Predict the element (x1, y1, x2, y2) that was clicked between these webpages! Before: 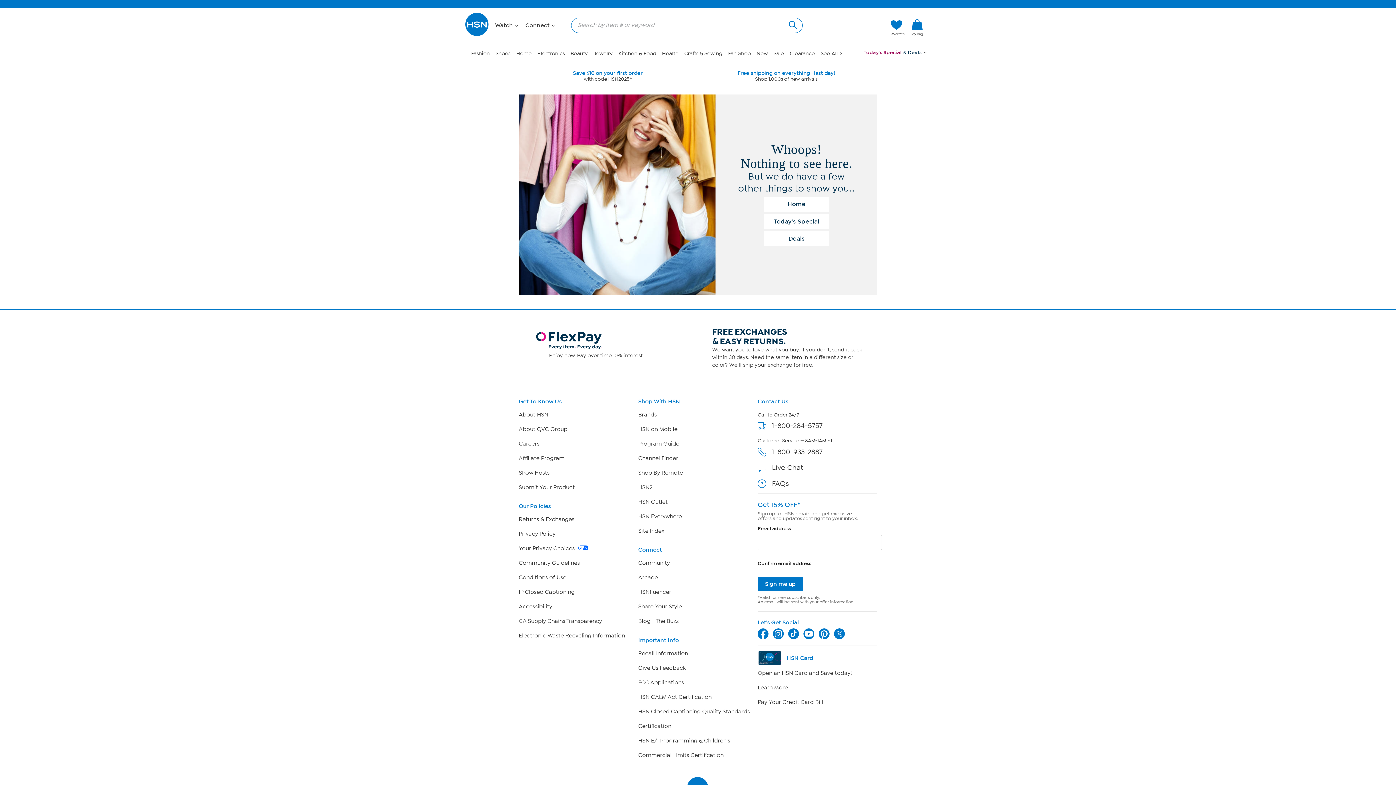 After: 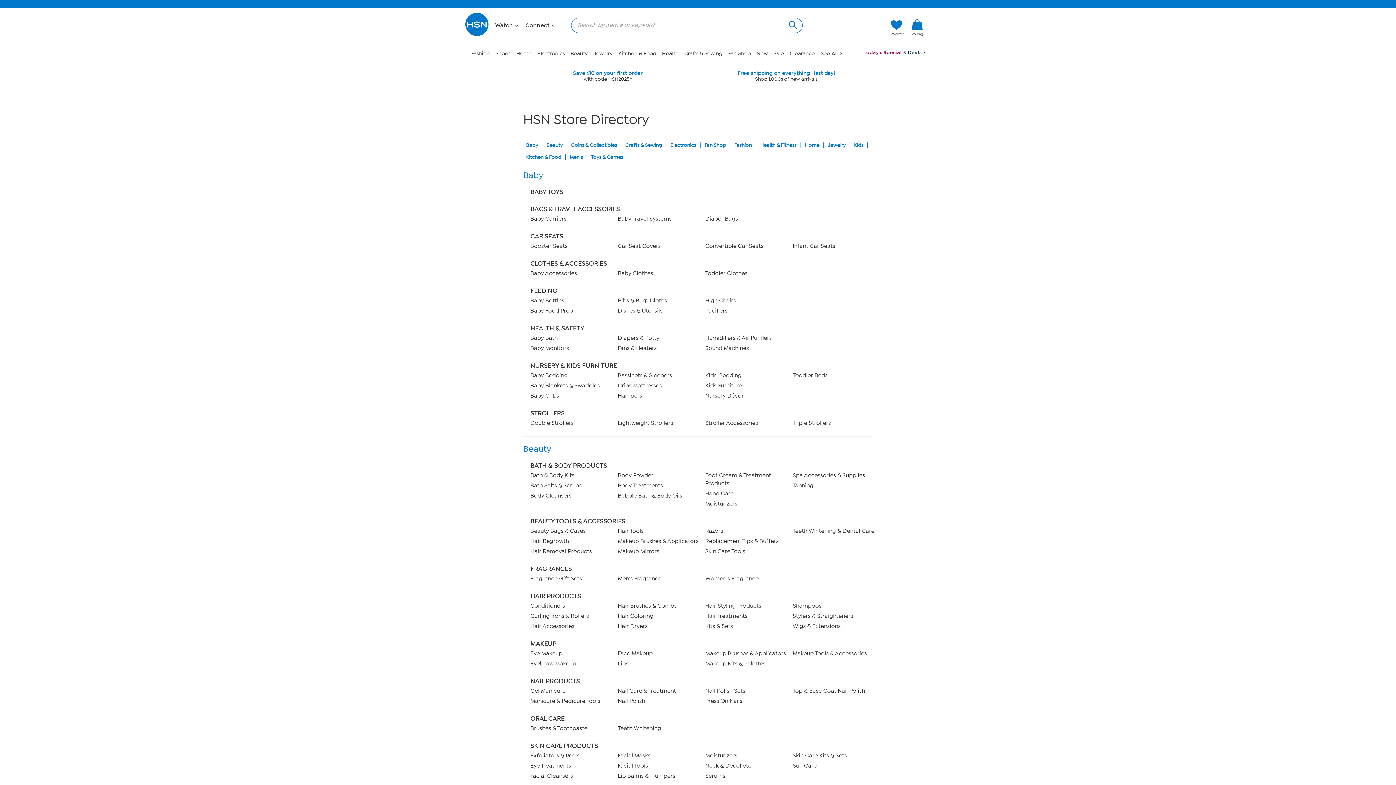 Action: bbox: (820, 50, 842, 56) label: See All >